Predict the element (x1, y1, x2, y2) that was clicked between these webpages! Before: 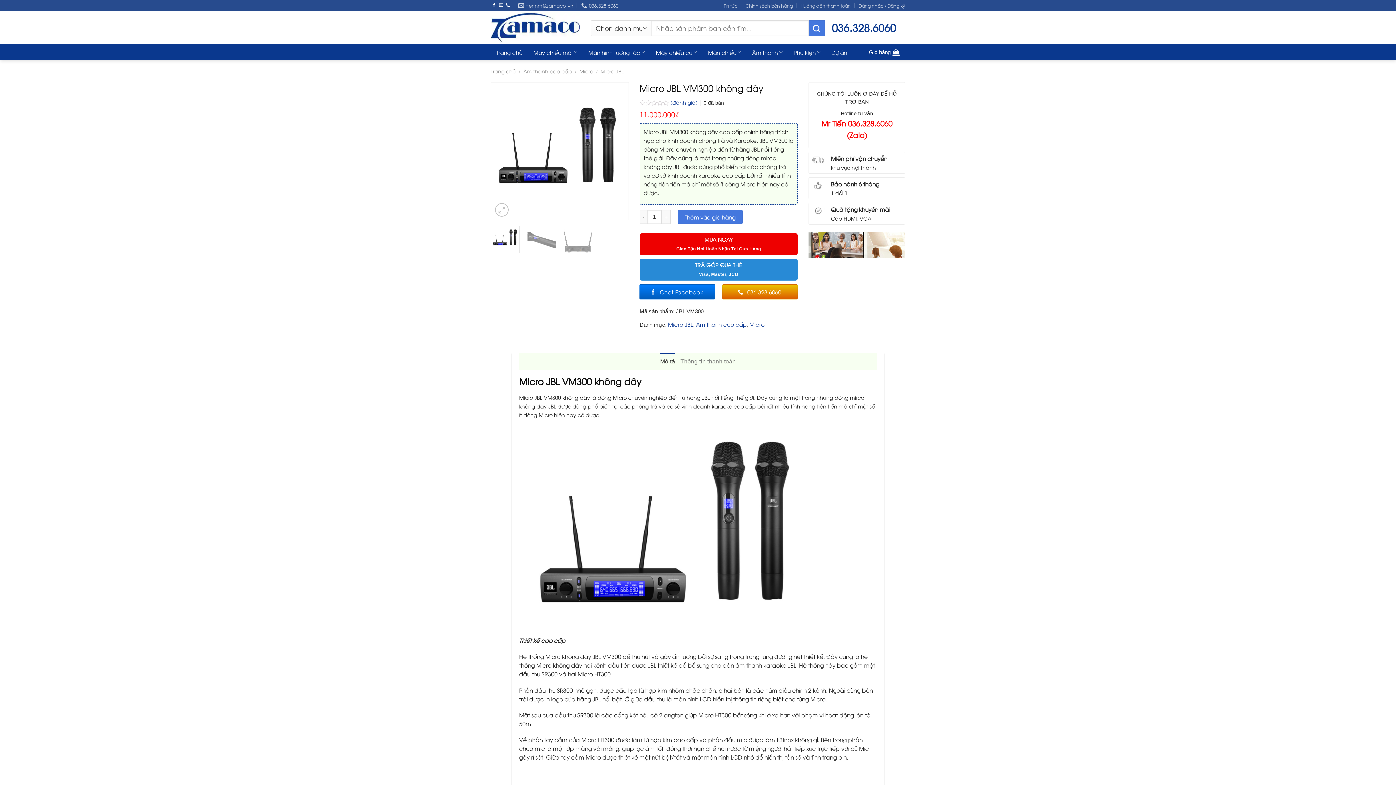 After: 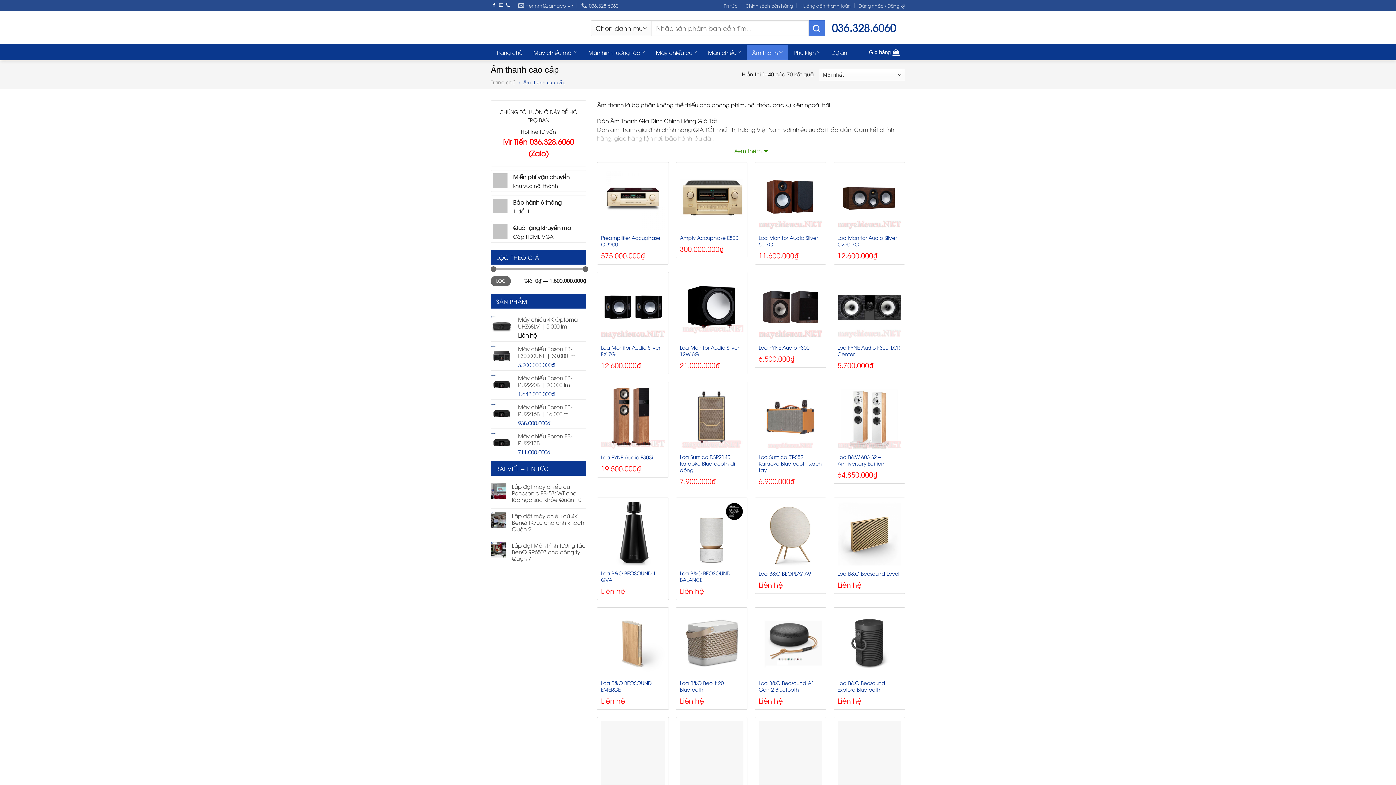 Action: label: Âm thanh cao cấp bbox: (523, 67, 572, 74)